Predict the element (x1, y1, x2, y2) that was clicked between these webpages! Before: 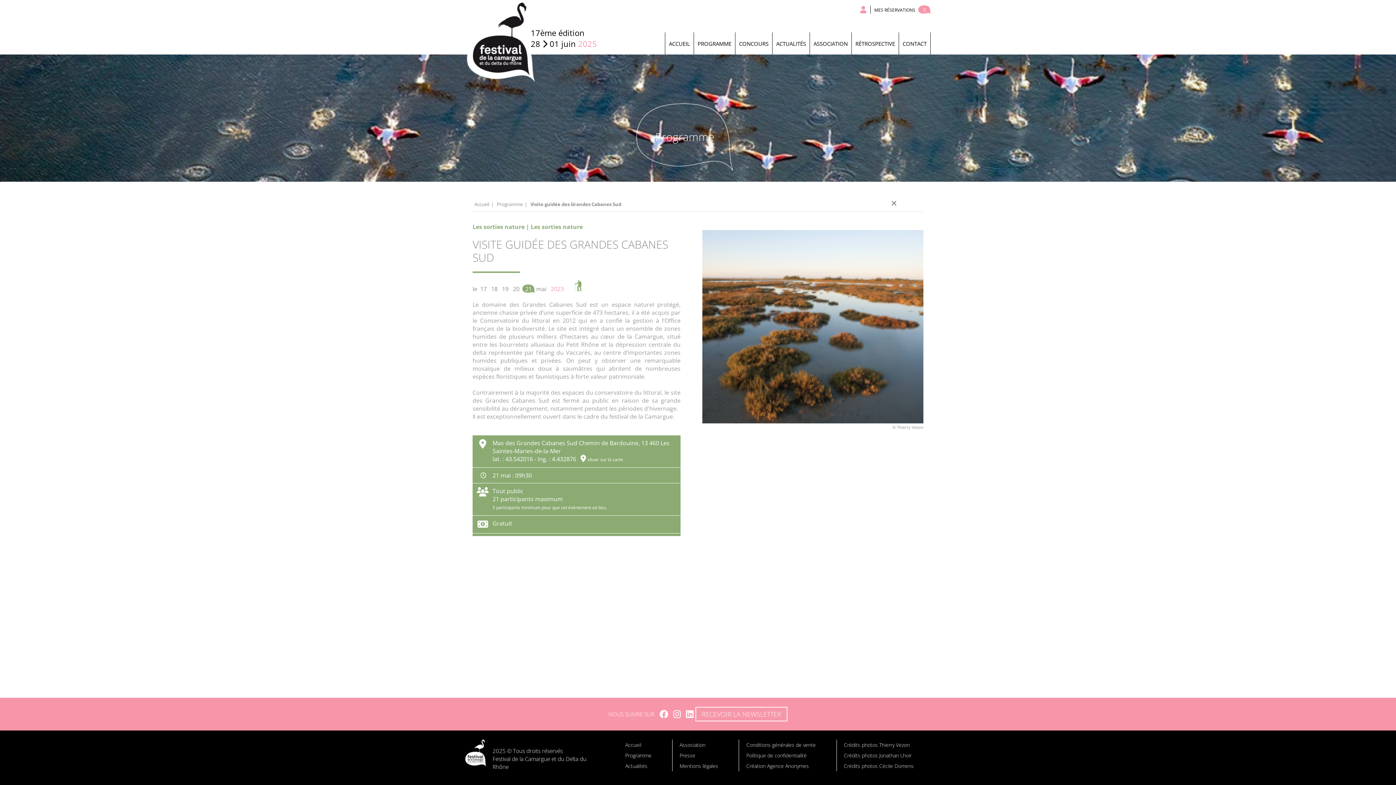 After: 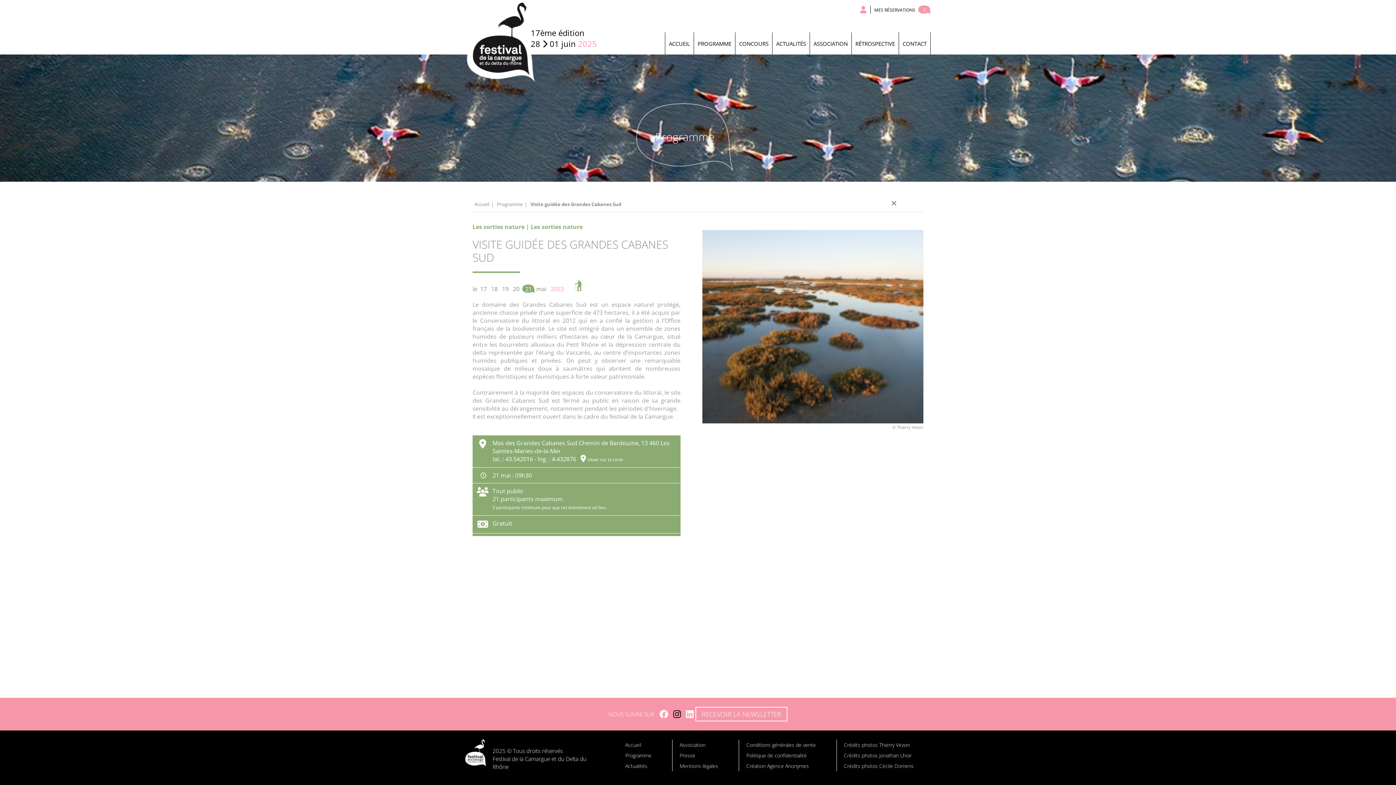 Action: bbox: (673, 710, 681, 718)